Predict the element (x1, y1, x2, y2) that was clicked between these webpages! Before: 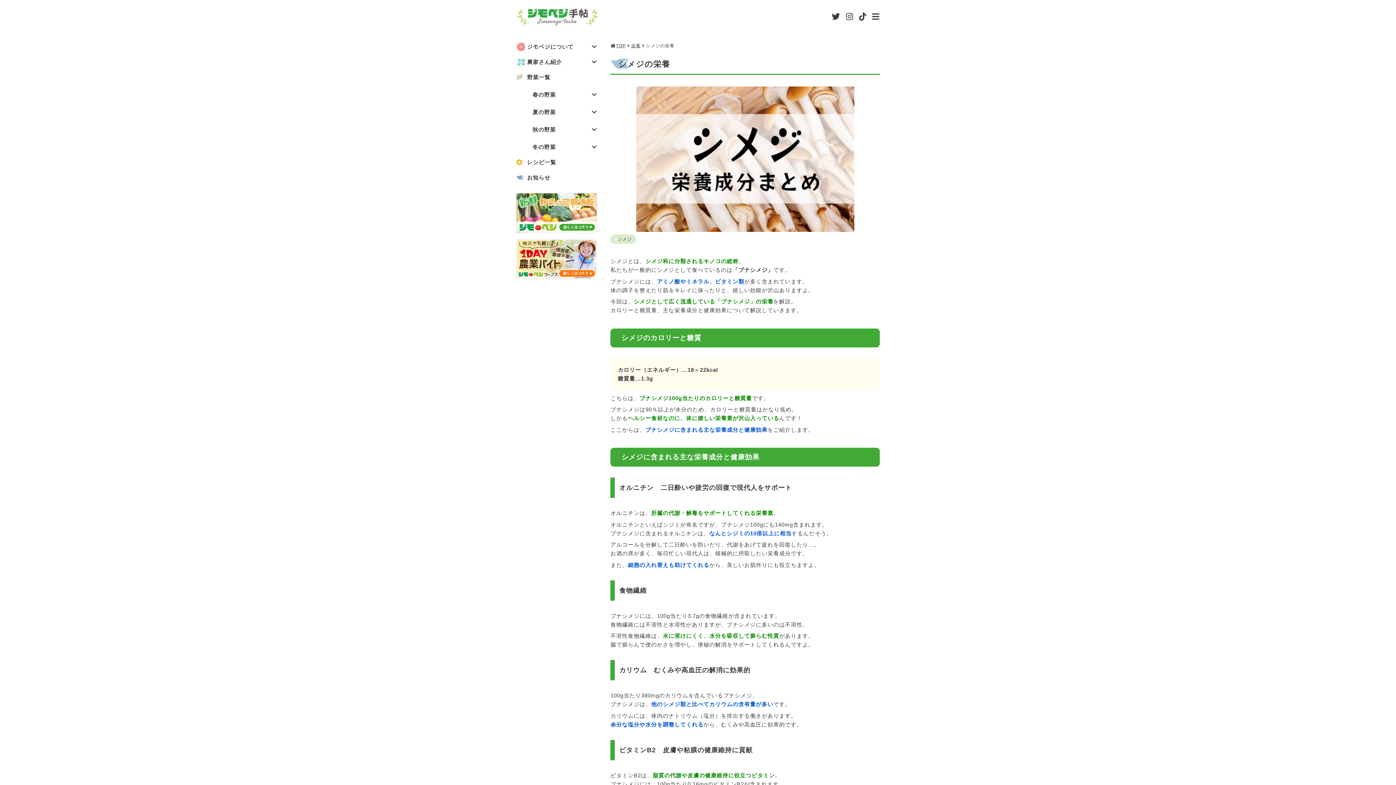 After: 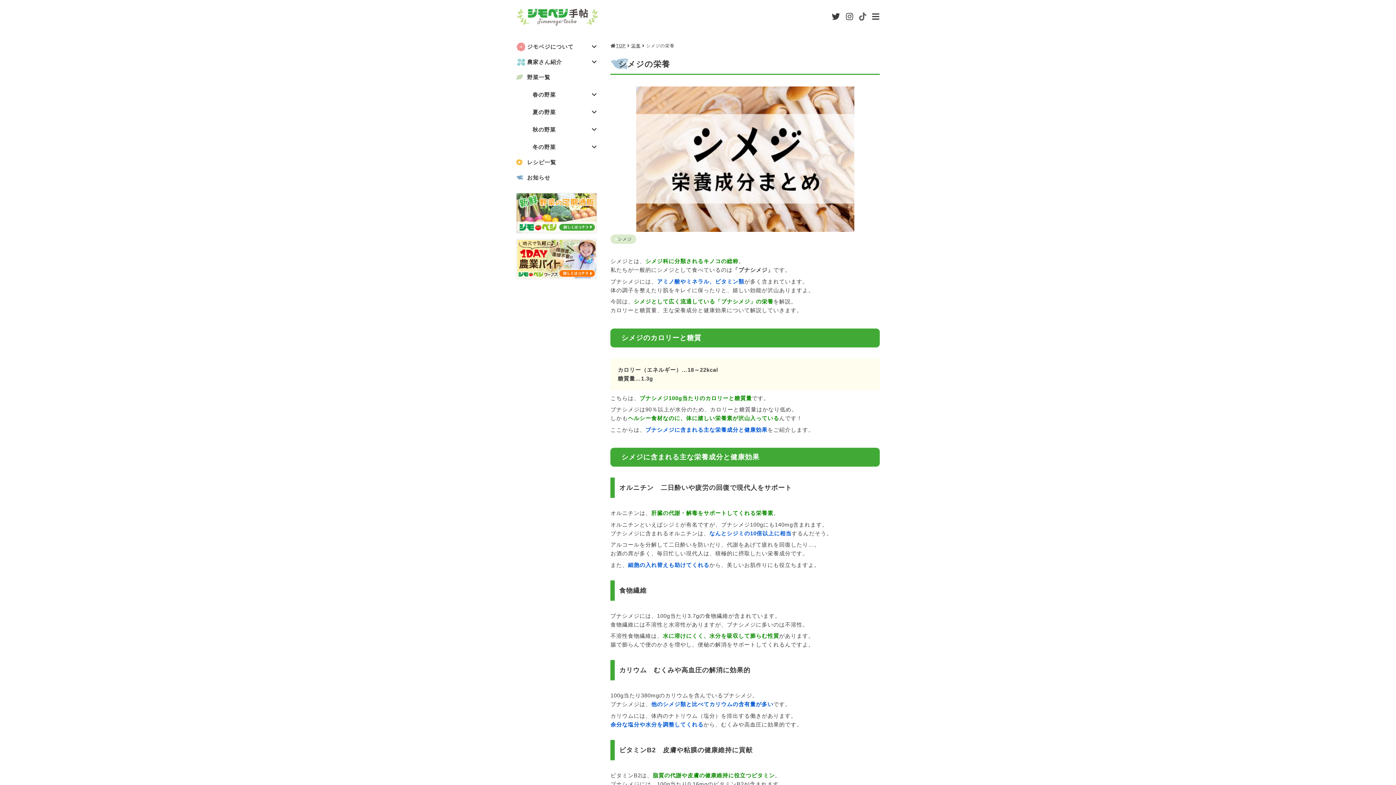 Action: bbox: (859, 12, 866, 21)